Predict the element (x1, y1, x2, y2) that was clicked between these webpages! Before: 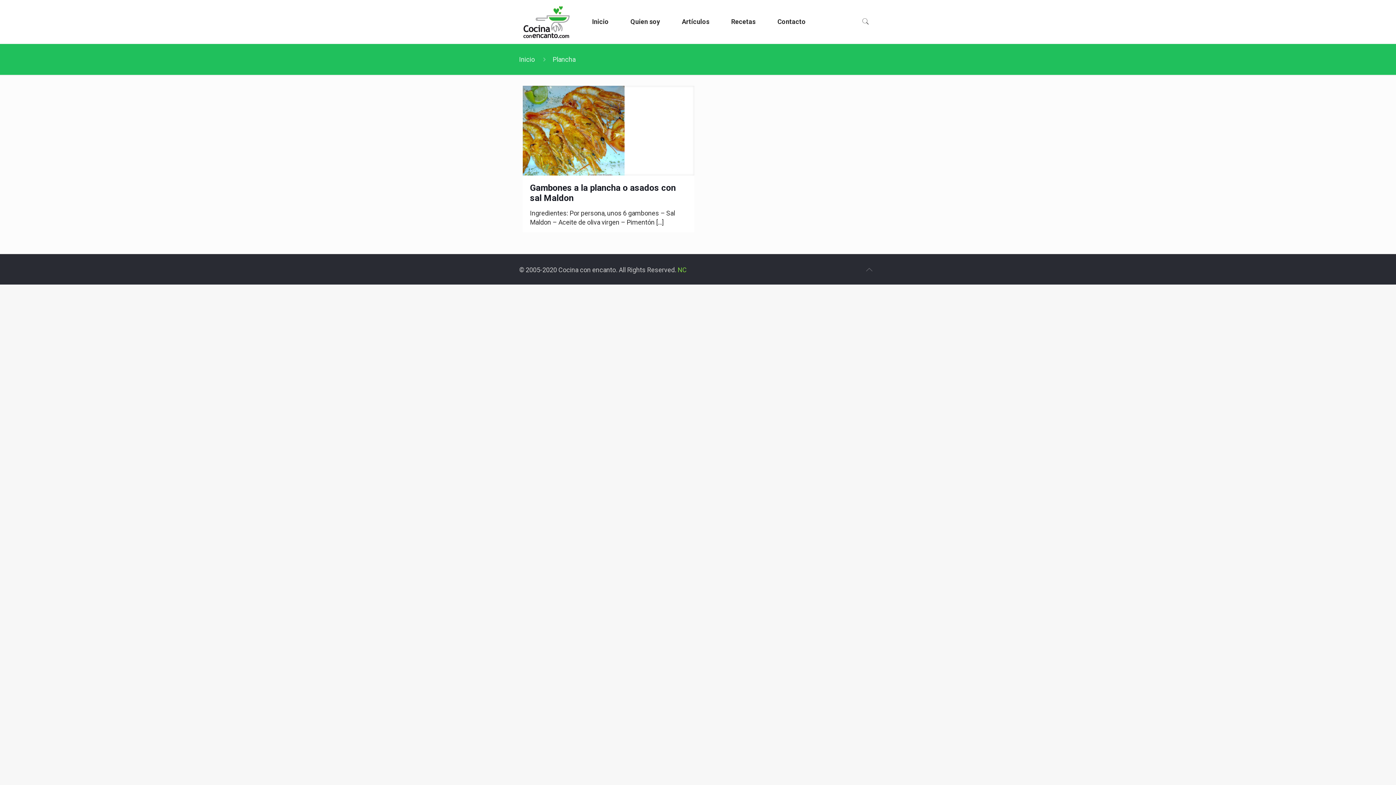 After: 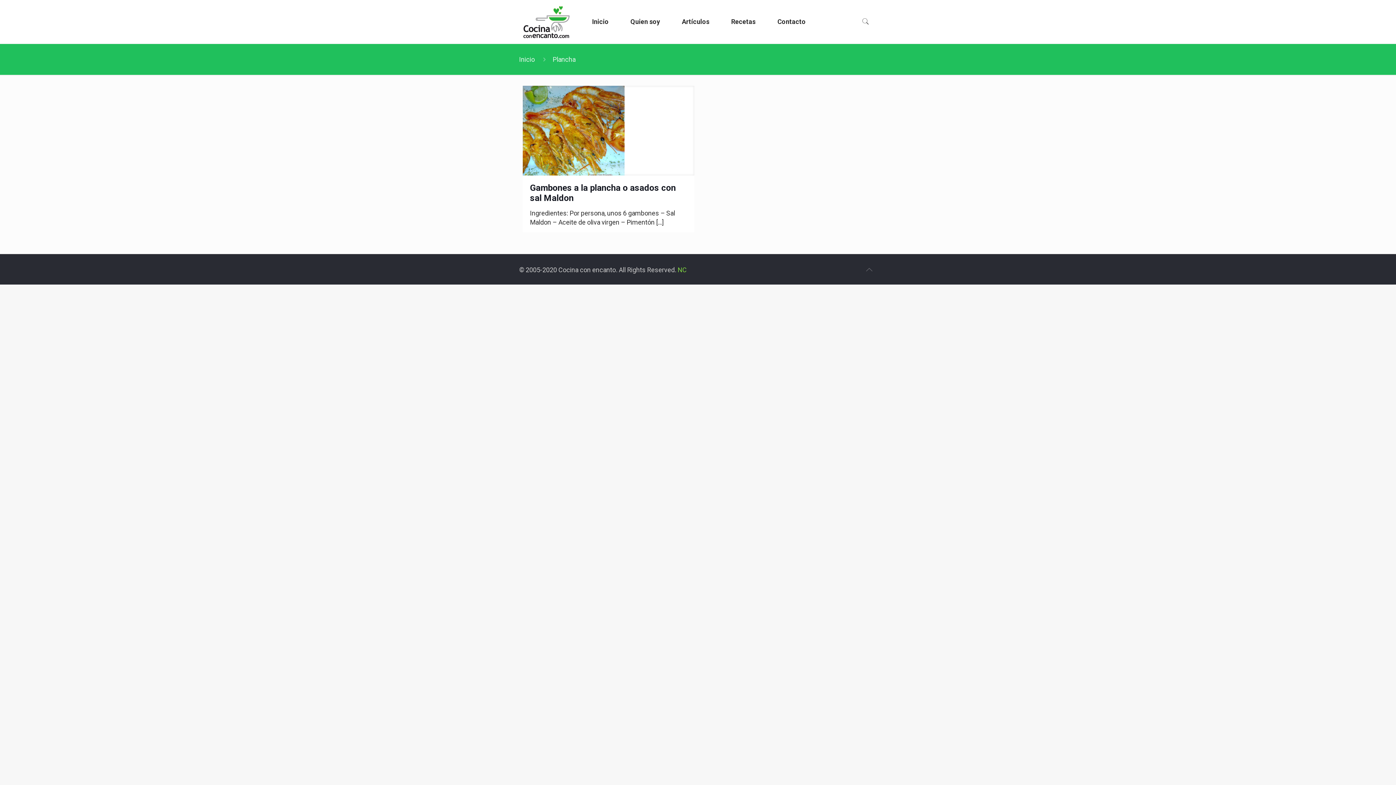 Action: bbox: (861, 262, 877, 277)